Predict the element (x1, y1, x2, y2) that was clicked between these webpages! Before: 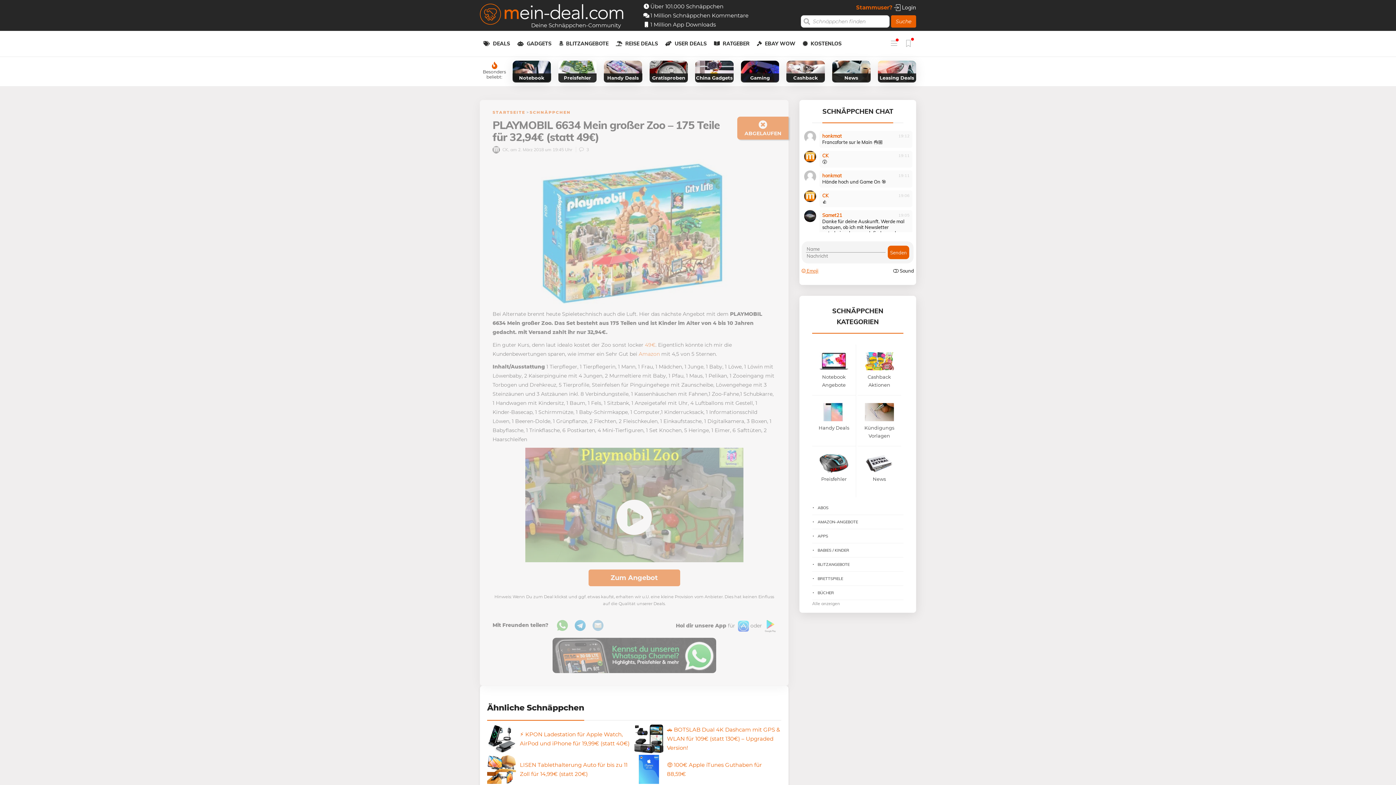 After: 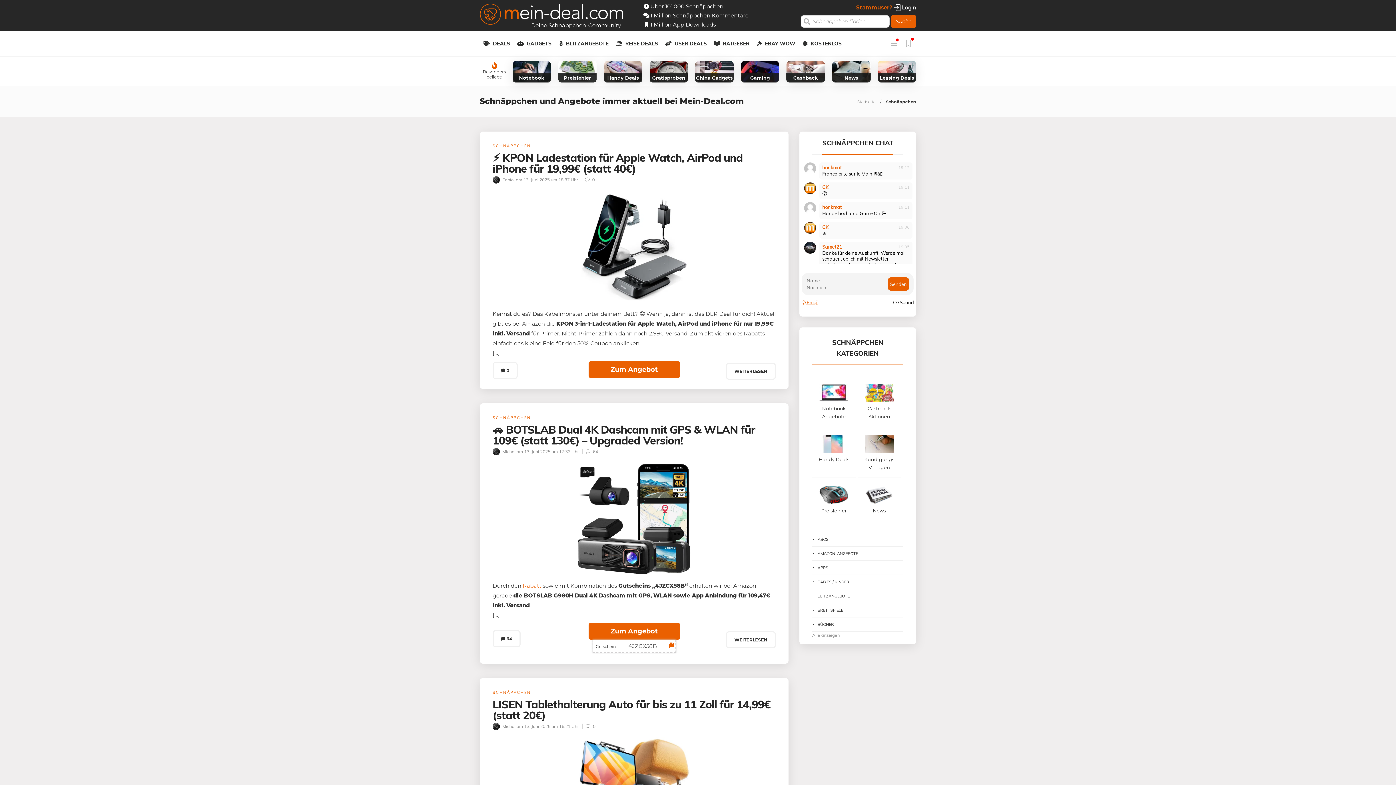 Action: label: SCHNÄPPCHEN bbox: (529, 109, 570, 114)